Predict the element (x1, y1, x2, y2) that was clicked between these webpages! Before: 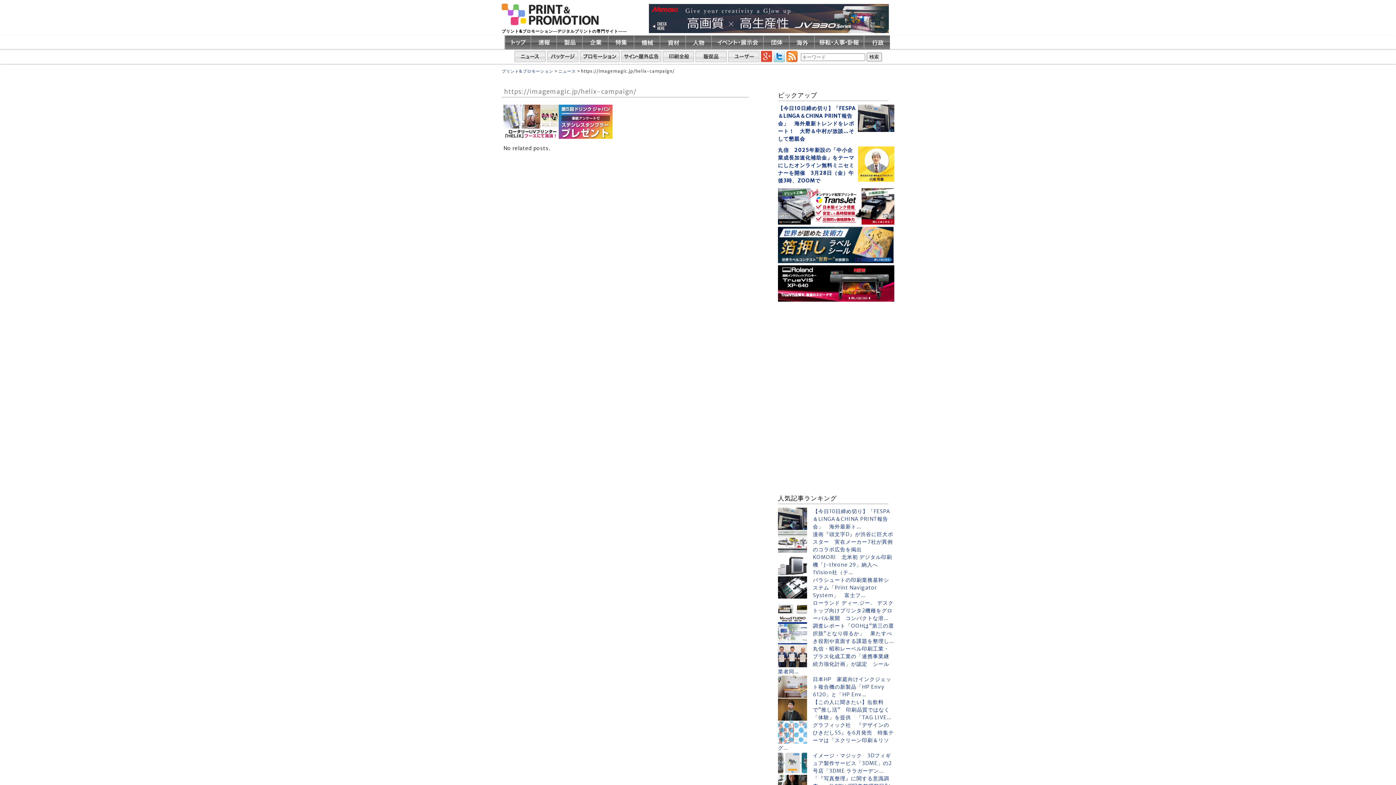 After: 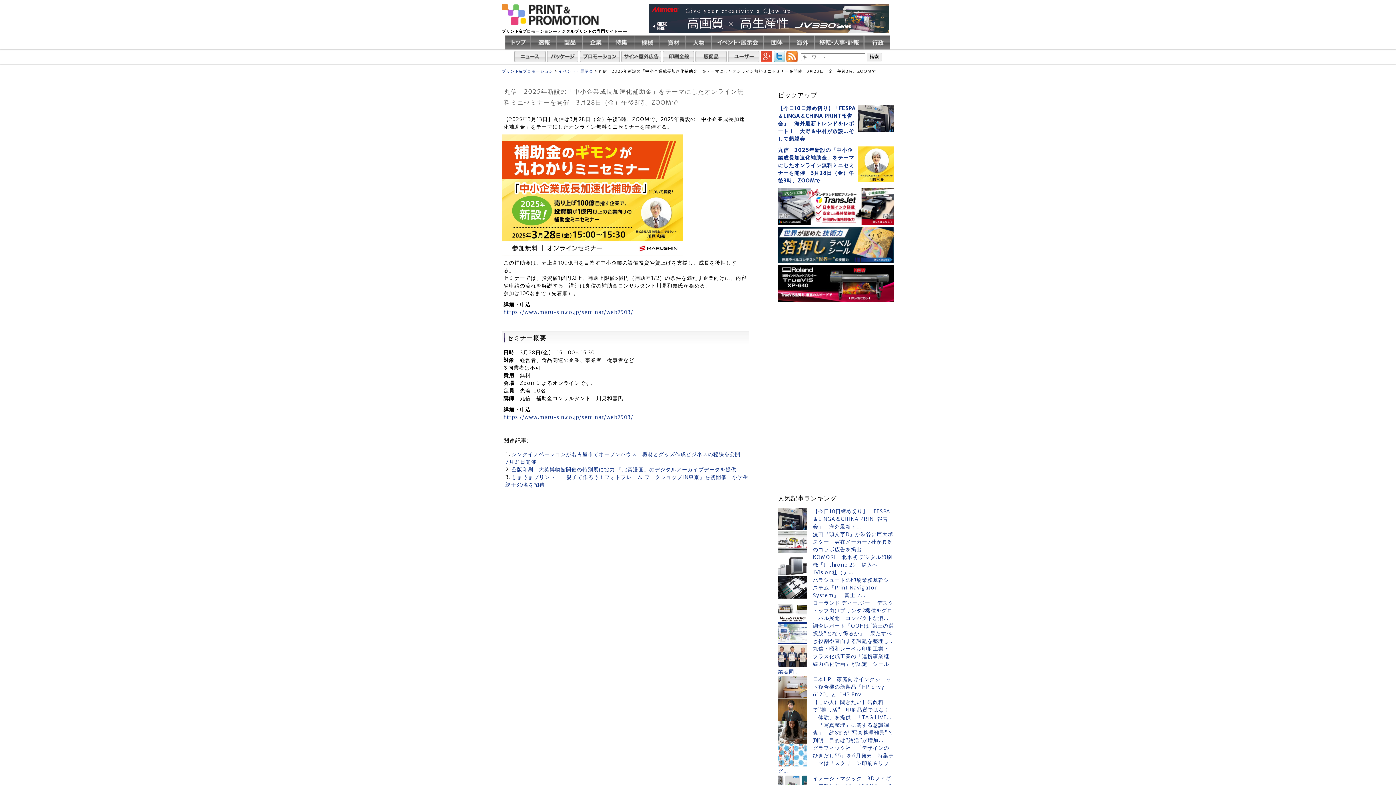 Action: bbox: (778, 146, 854, 184) label: 丸信　2025年新設の「中小企業成長加速化補助金」をテーマにしたオンライン無料ミニセミナーを開催　3月28日（金）午後3時、ZOOMで